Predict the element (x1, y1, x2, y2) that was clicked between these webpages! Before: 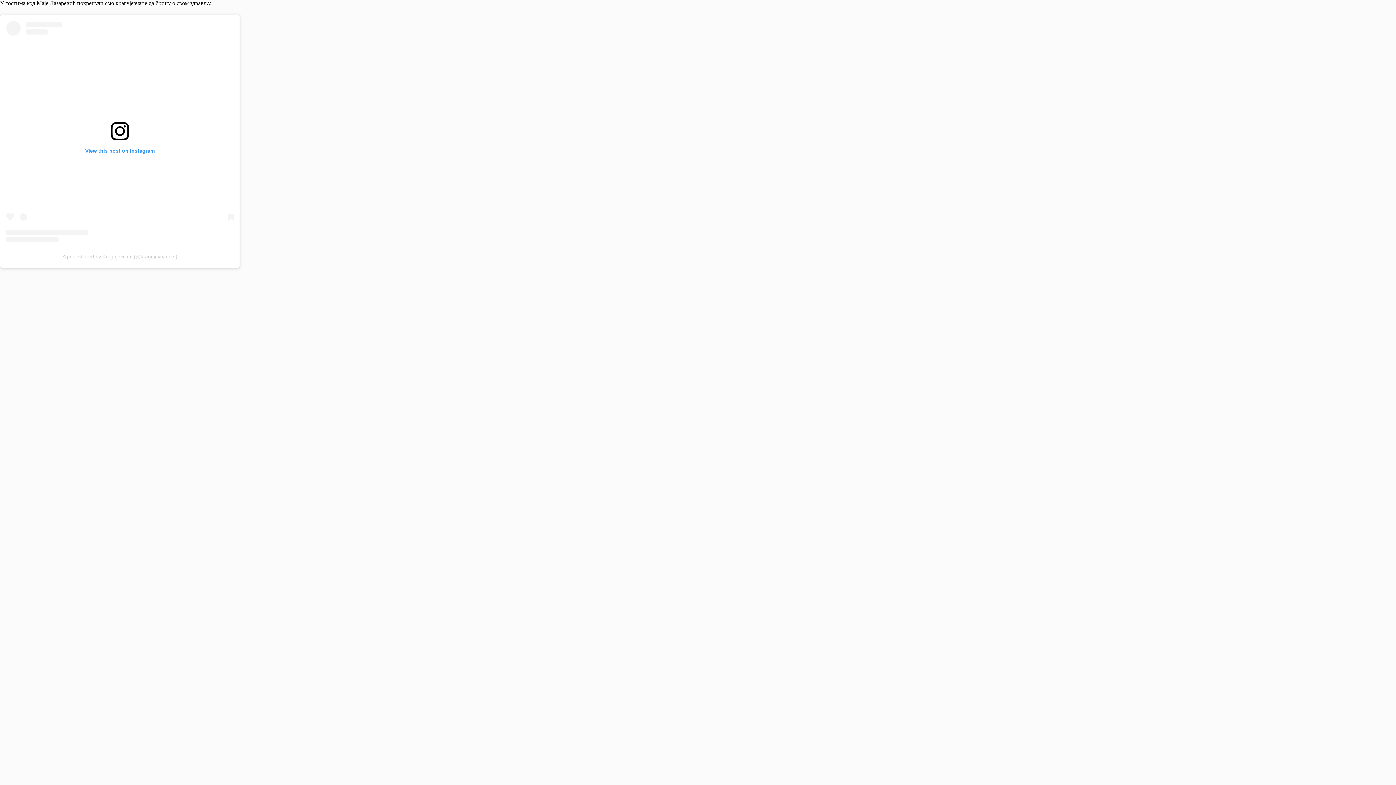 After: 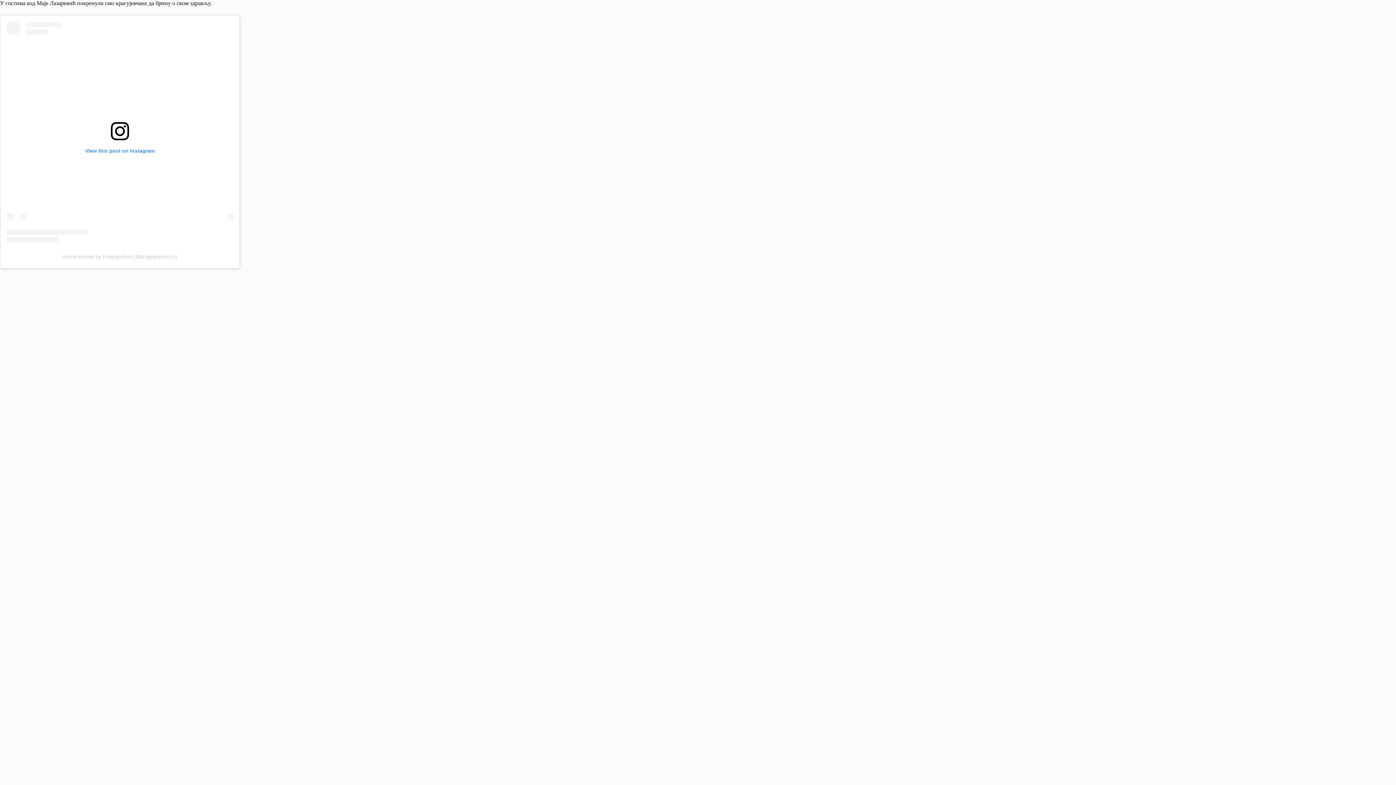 Action: bbox: (6, 21, 233, 242) label: View this post on Instagram